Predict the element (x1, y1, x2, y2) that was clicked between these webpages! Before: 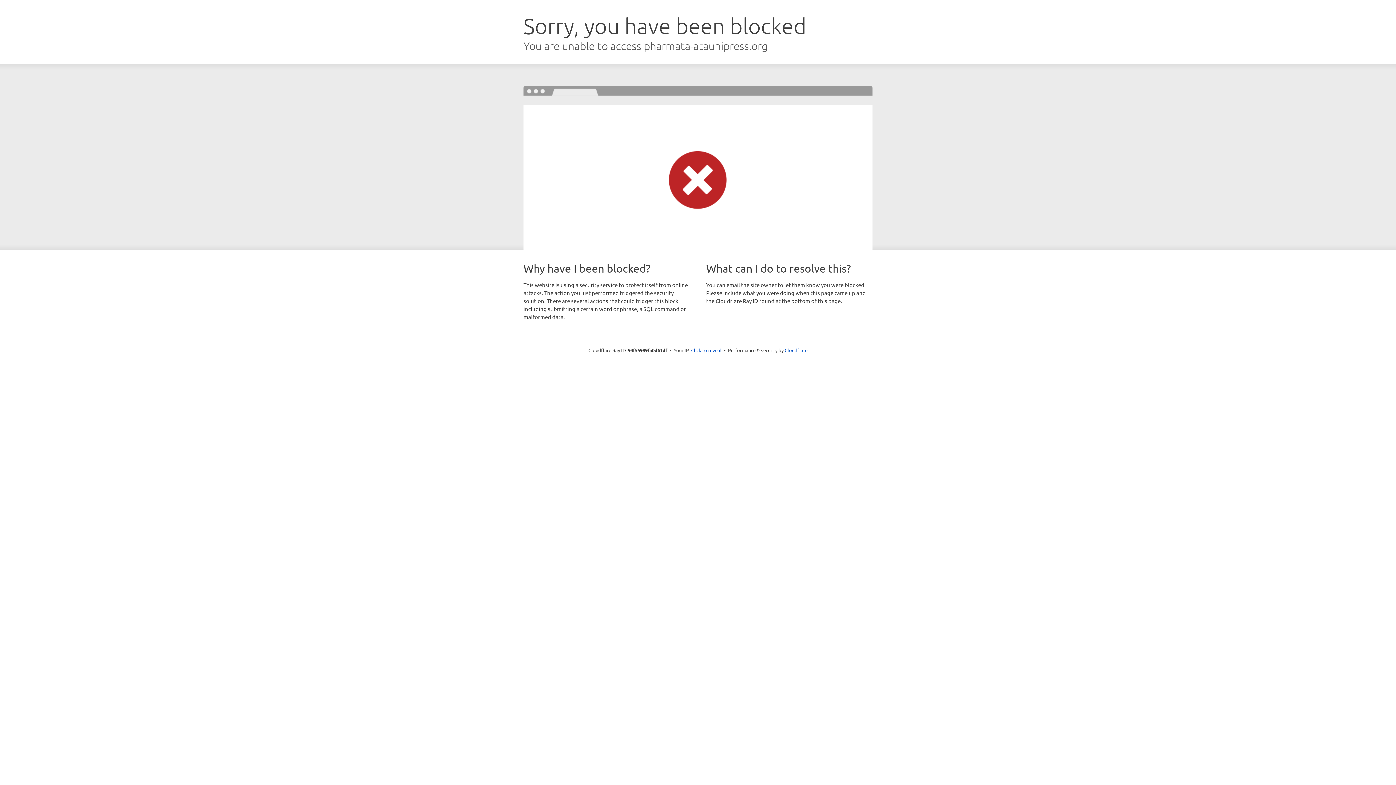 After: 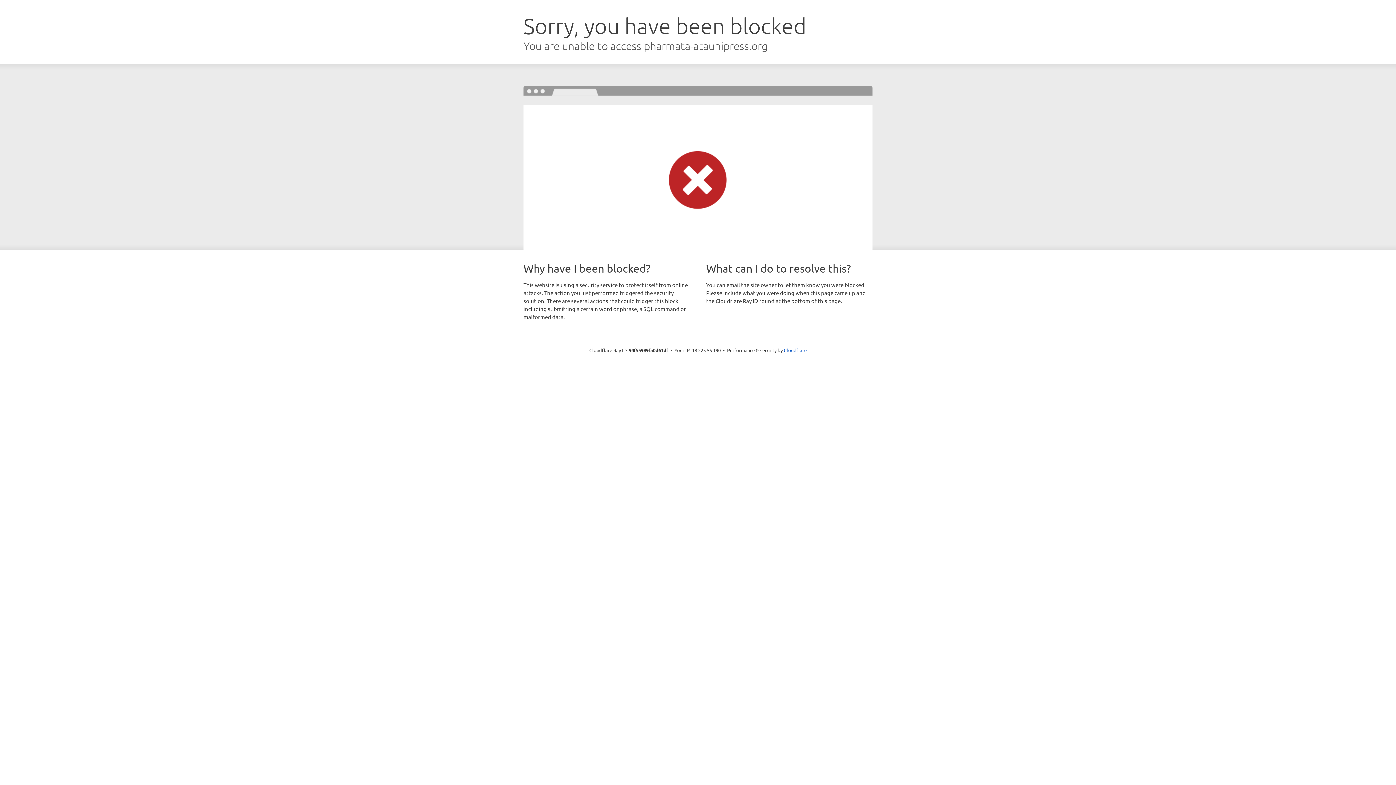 Action: bbox: (691, 346, 721, 353) label: Click to reveal